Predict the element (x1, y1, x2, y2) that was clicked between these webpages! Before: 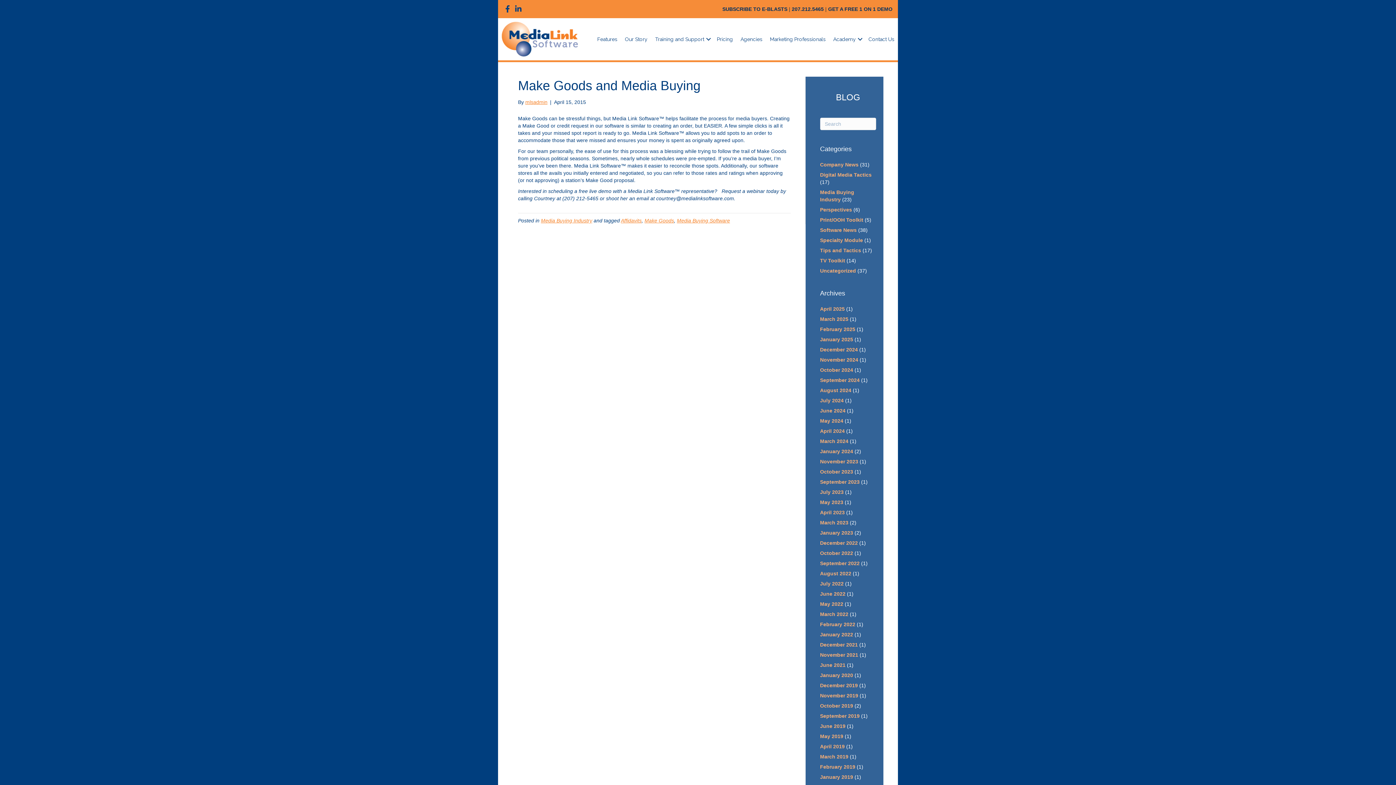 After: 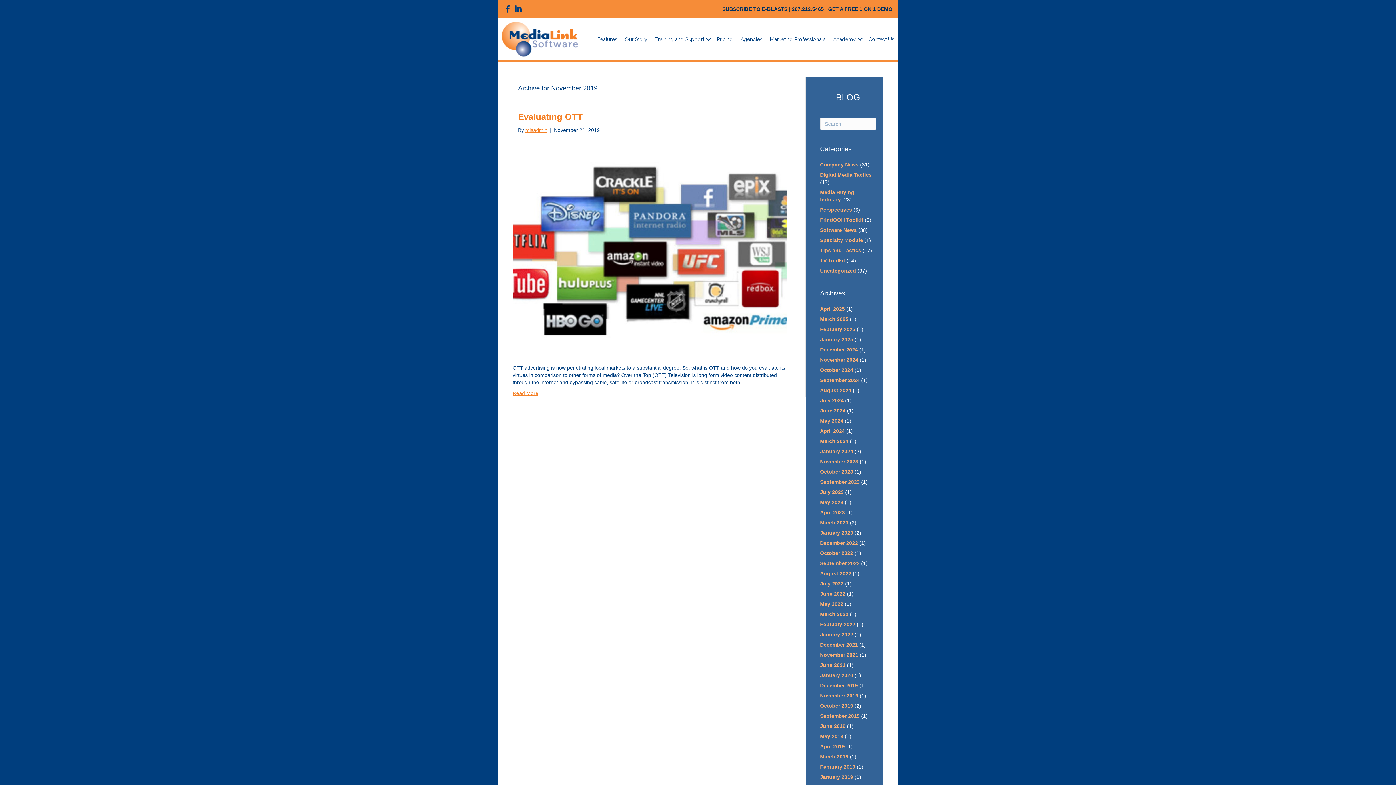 Action: label: November 2019 bbox: (820, 693, 858, 699)